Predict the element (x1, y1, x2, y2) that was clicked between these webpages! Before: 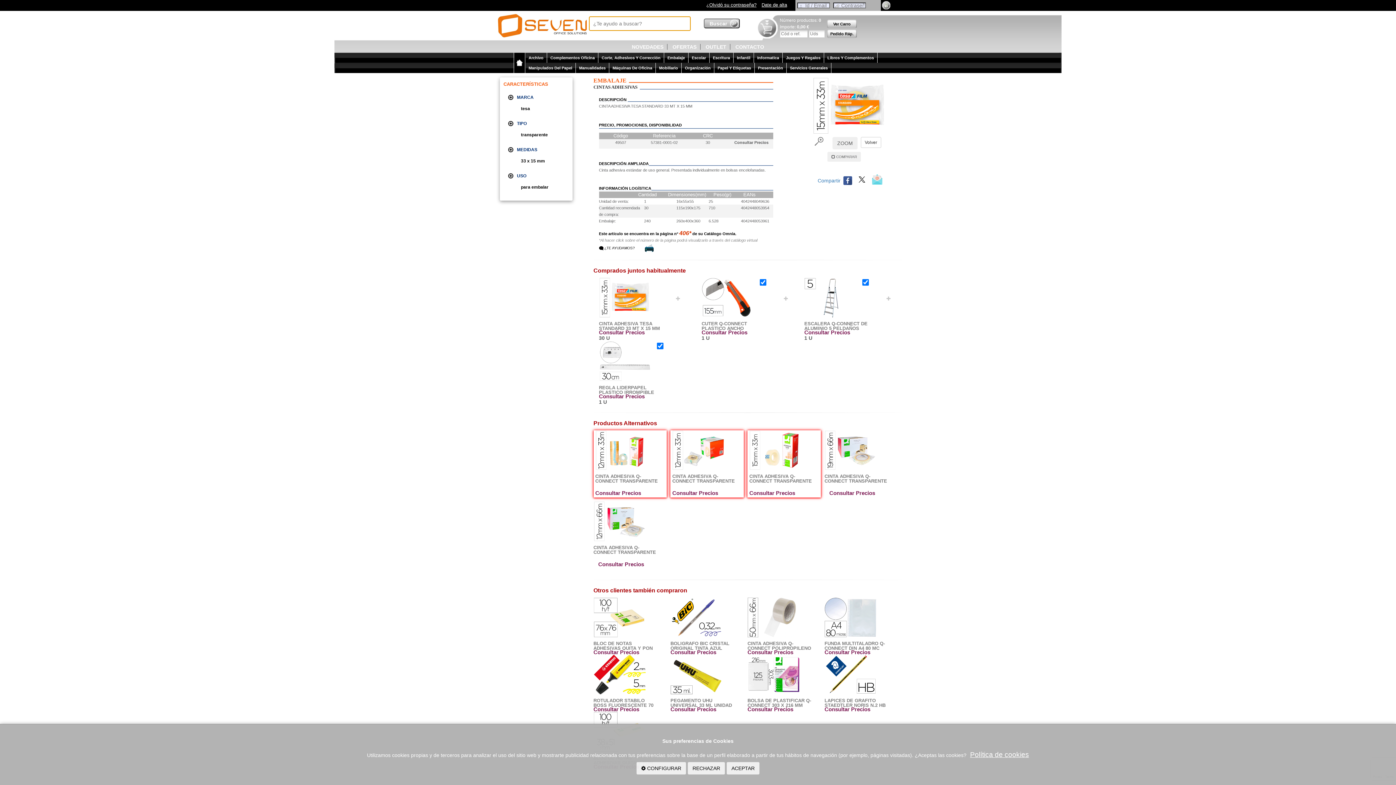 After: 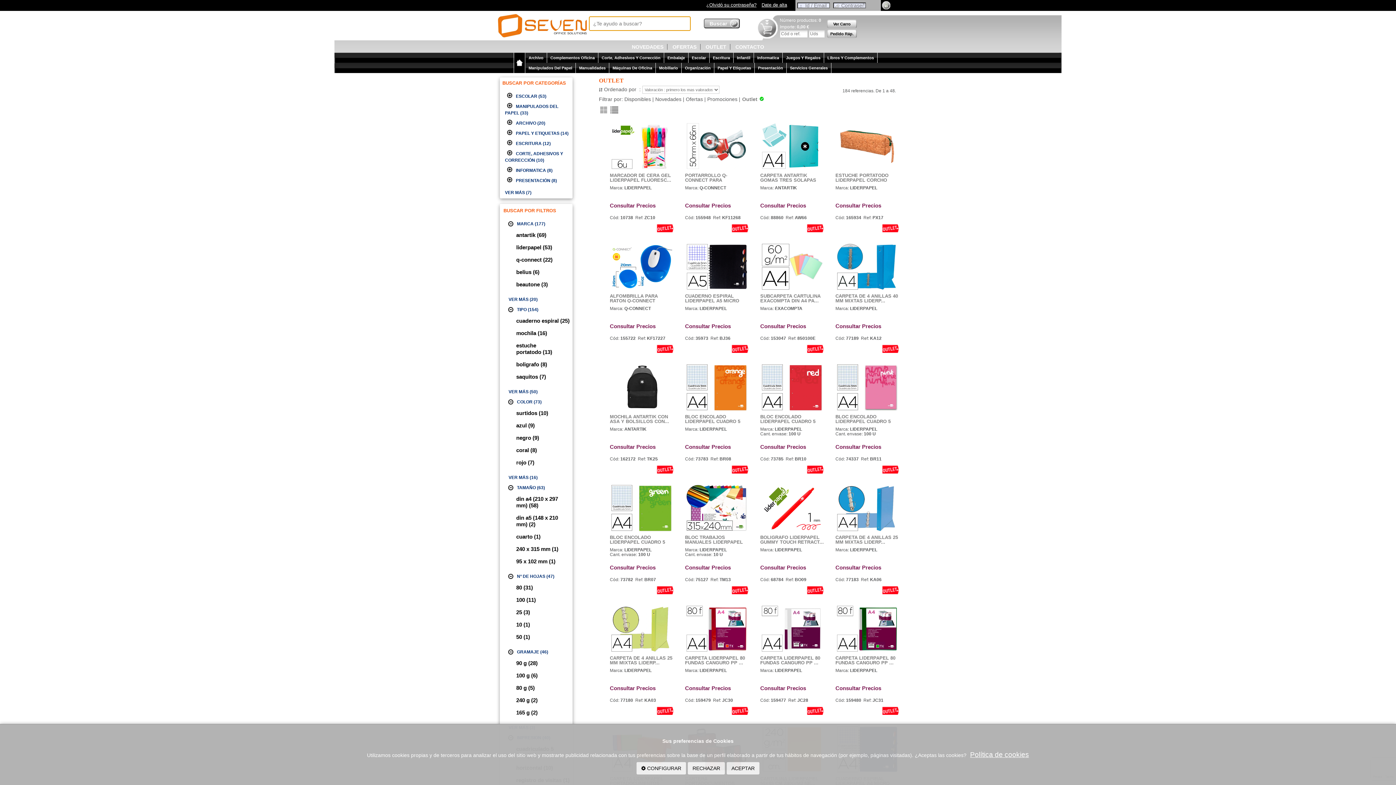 Action: bbox: (702, 44, 730, 49) label: OUTLET